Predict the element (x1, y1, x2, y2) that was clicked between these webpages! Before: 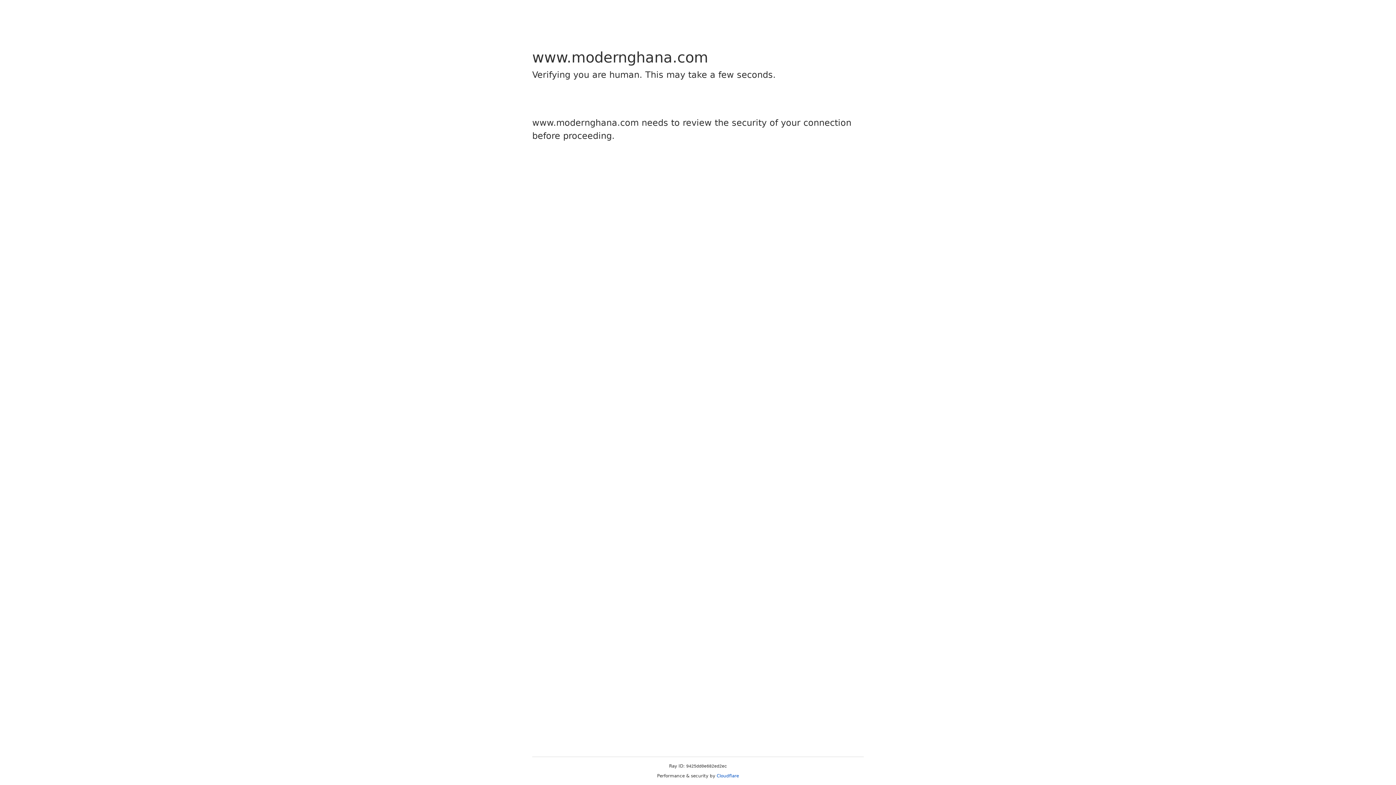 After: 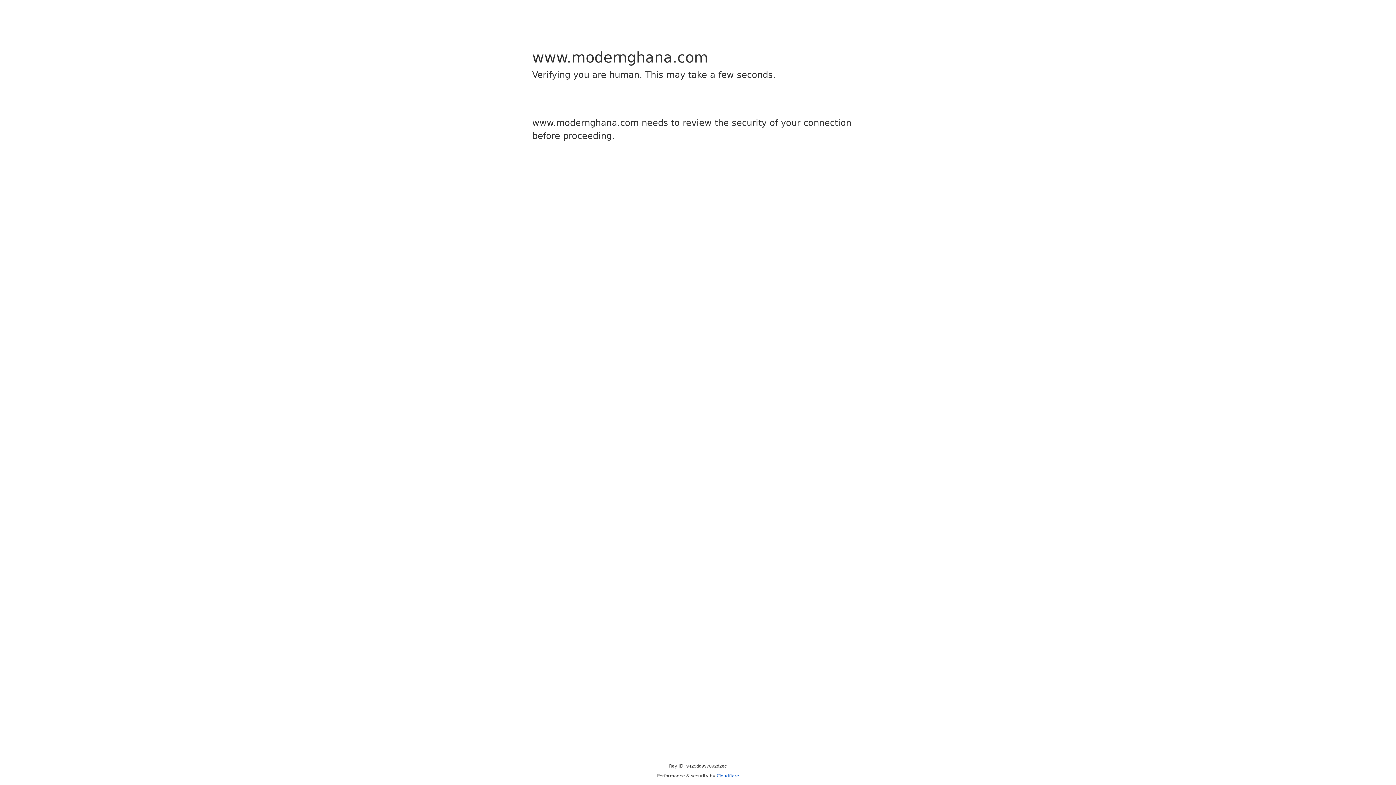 Action: label: Cloudflare bbox: (716, 773, 739, 778)